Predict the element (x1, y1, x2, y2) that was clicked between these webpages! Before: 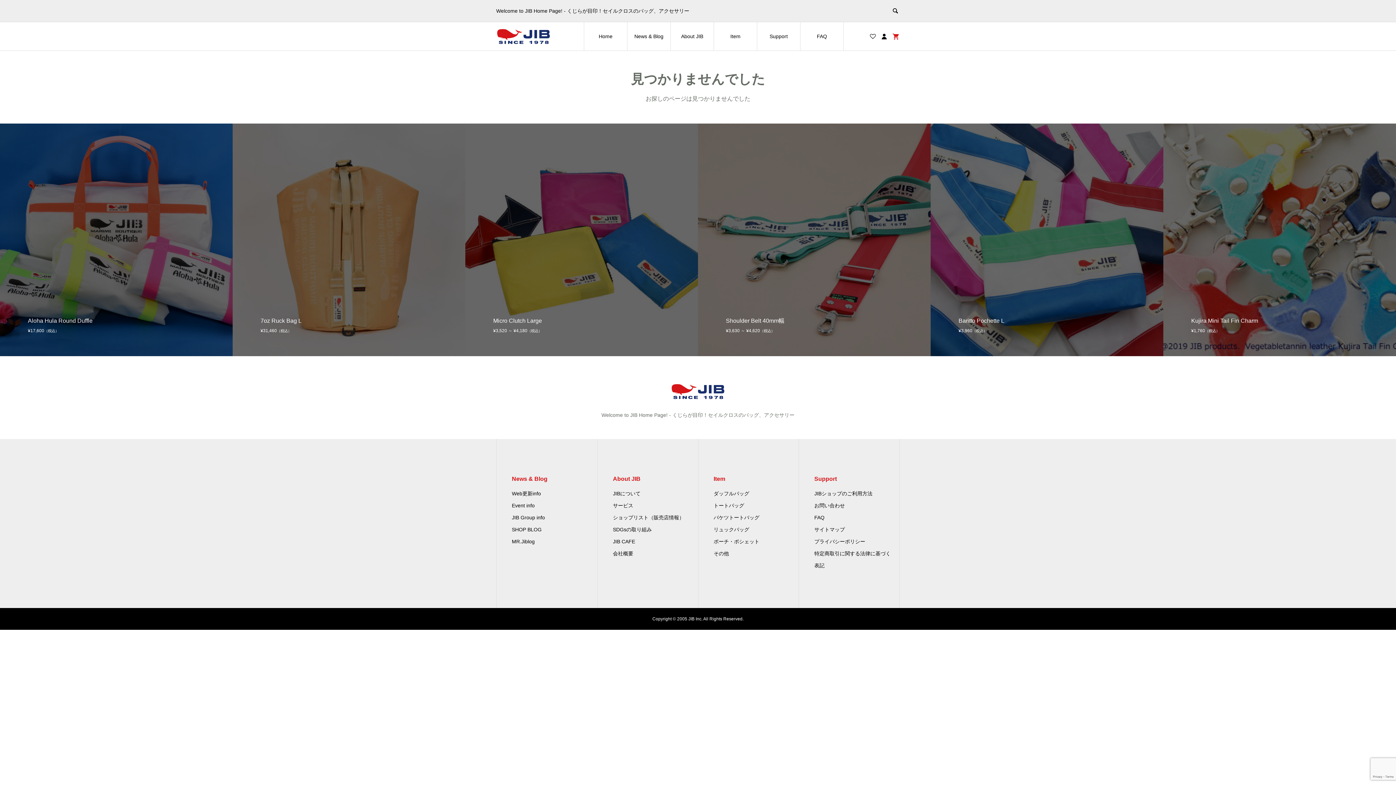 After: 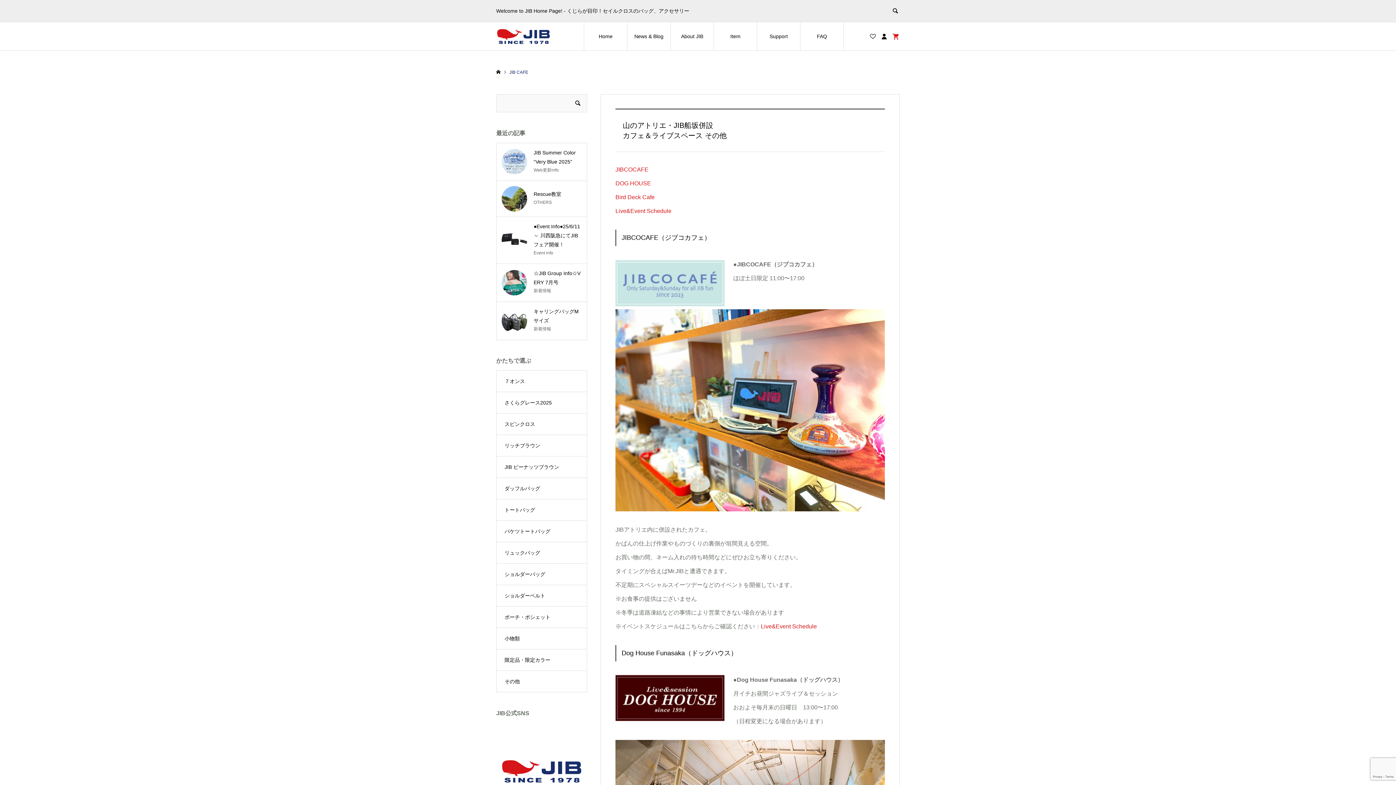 Action: label: JIB CAFE bbox: (613, 538, 635, 544)